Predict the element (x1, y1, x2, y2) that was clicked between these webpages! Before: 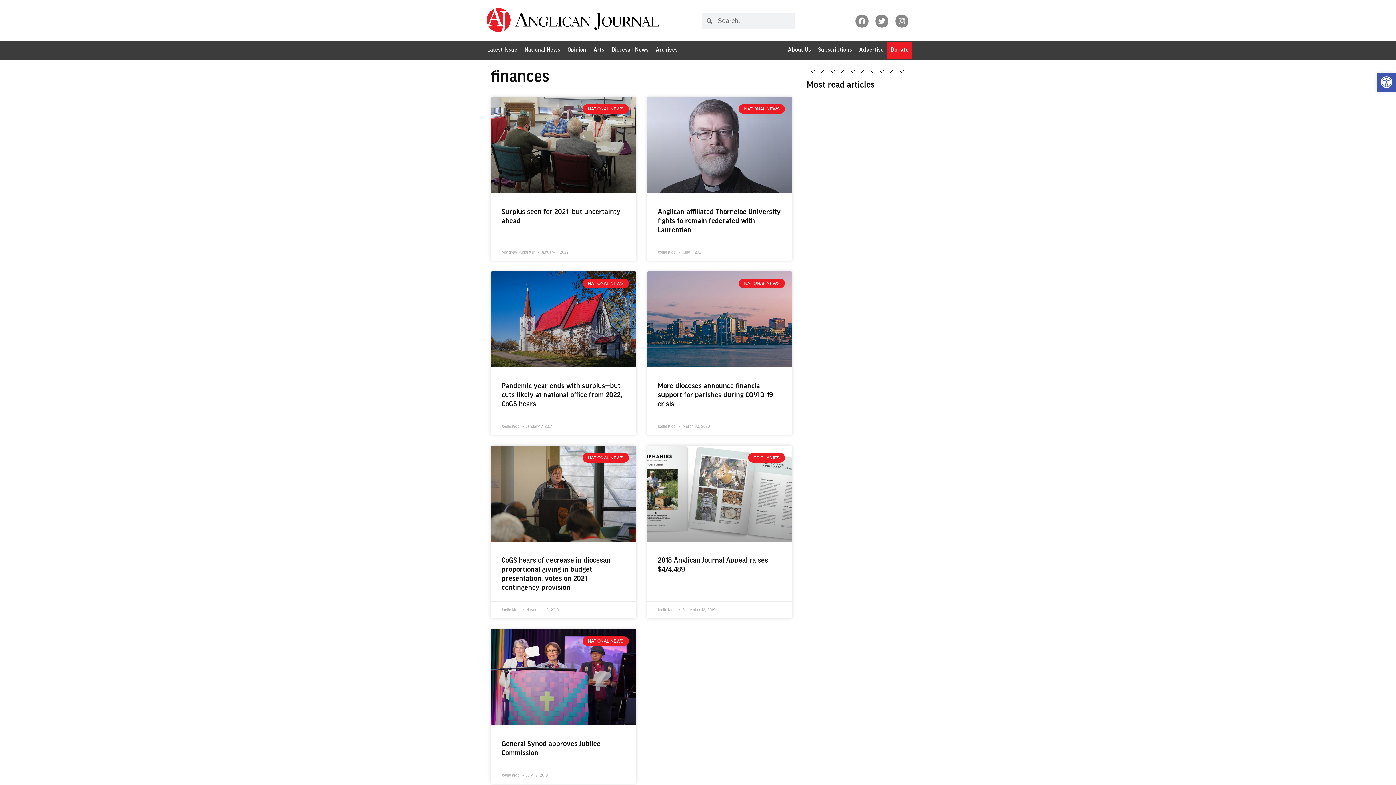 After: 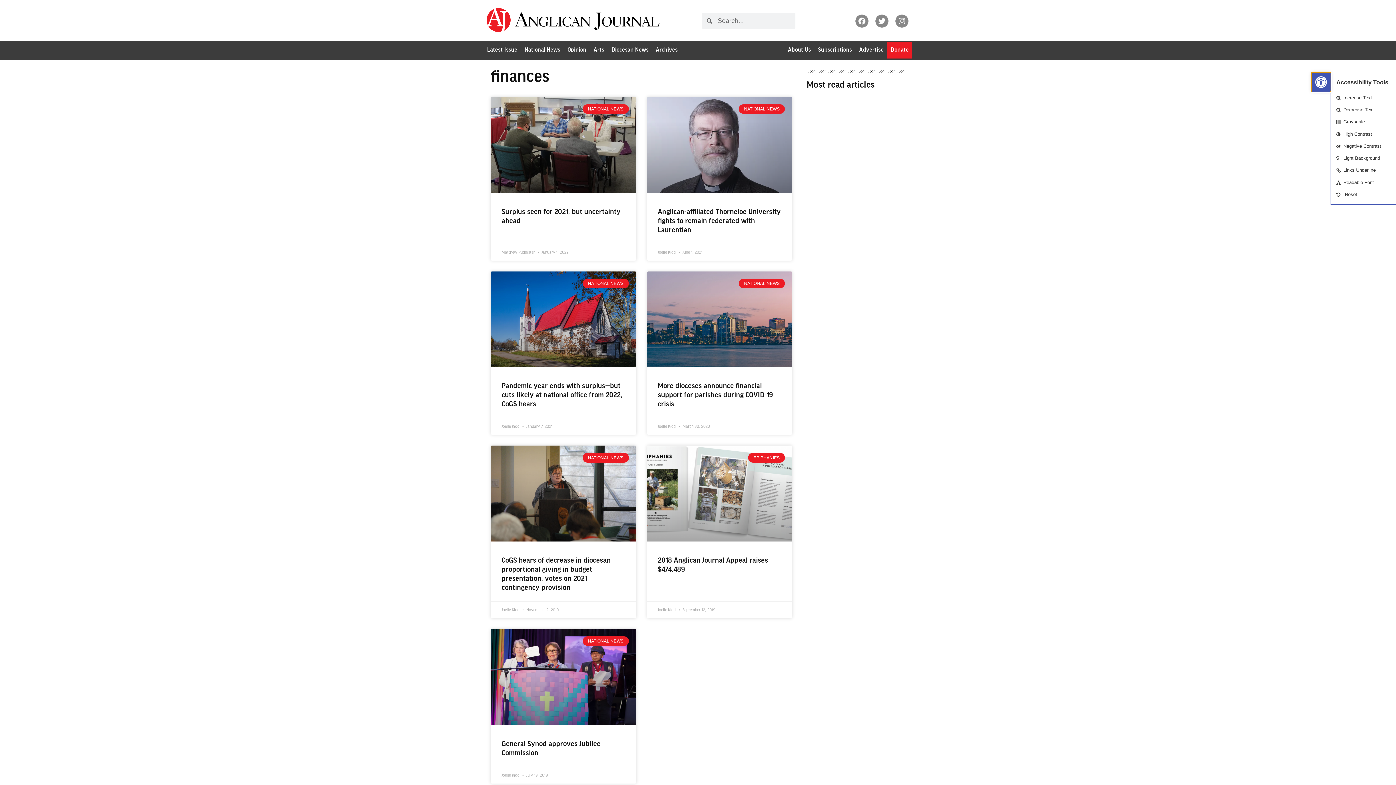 Action: label: Open toolbar bbox: (1377, 72, 1396, 91)